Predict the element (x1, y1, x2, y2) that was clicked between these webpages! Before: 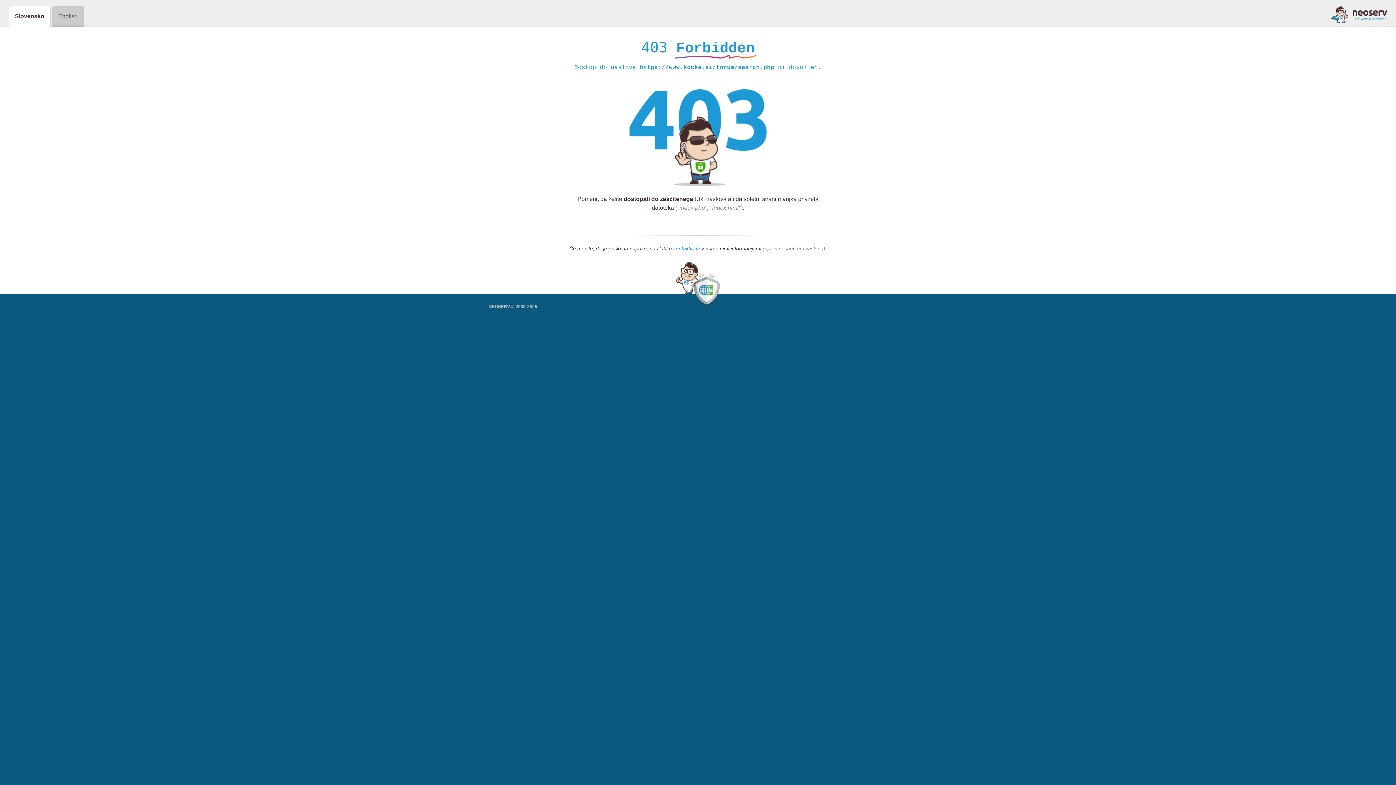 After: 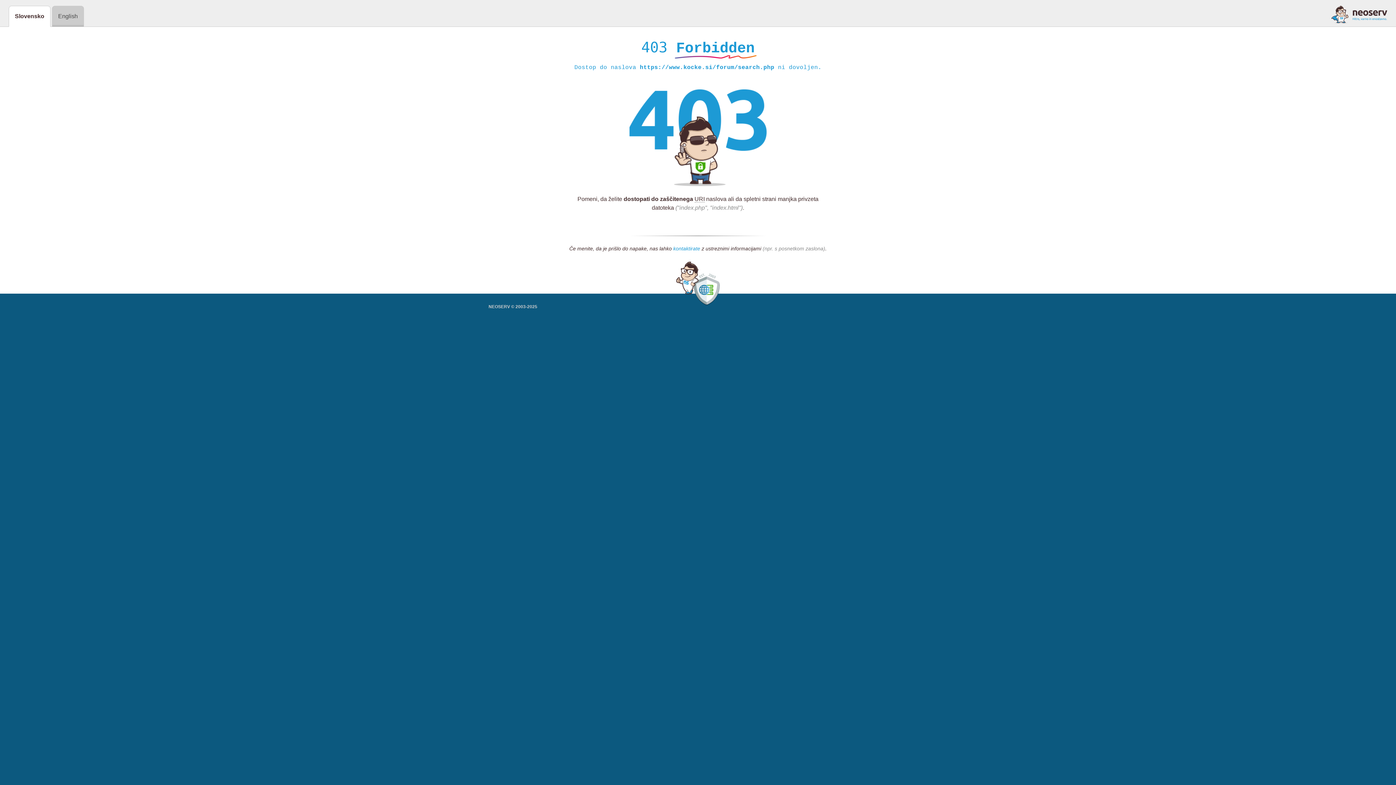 Action: label: kontaktirate bbox: (673, 245, 700, 252)